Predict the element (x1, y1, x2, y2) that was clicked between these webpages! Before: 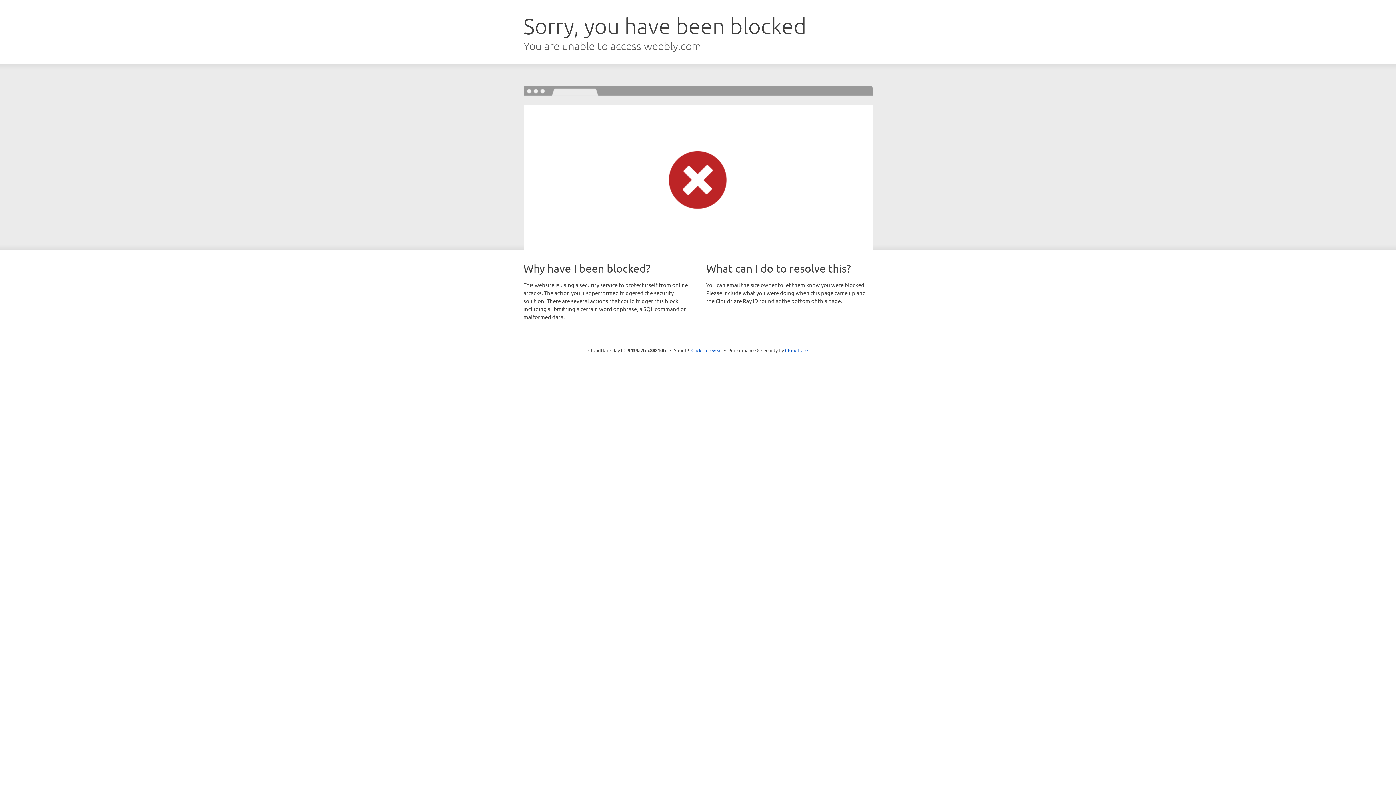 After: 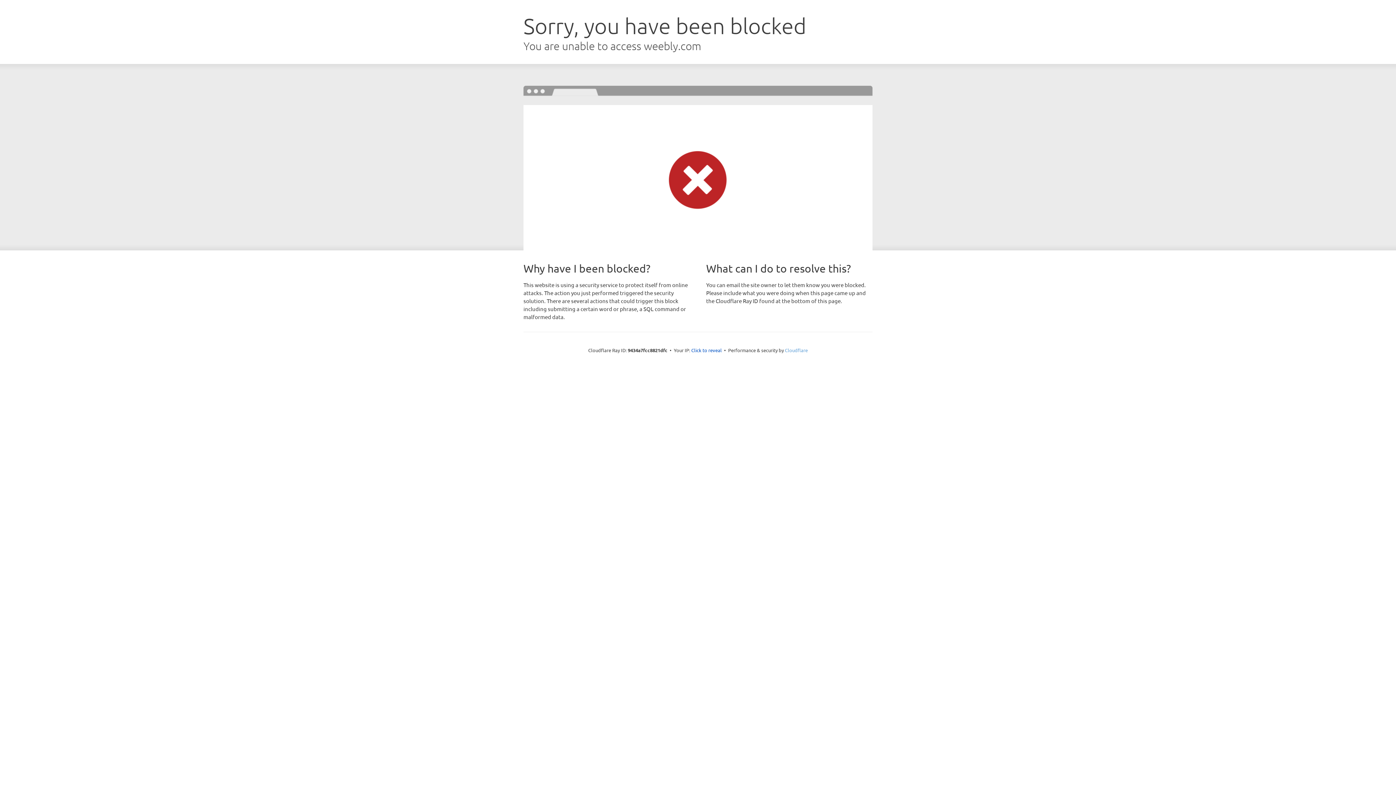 Action: bbox: (785, 347, 808, 353) label: Cloudflare